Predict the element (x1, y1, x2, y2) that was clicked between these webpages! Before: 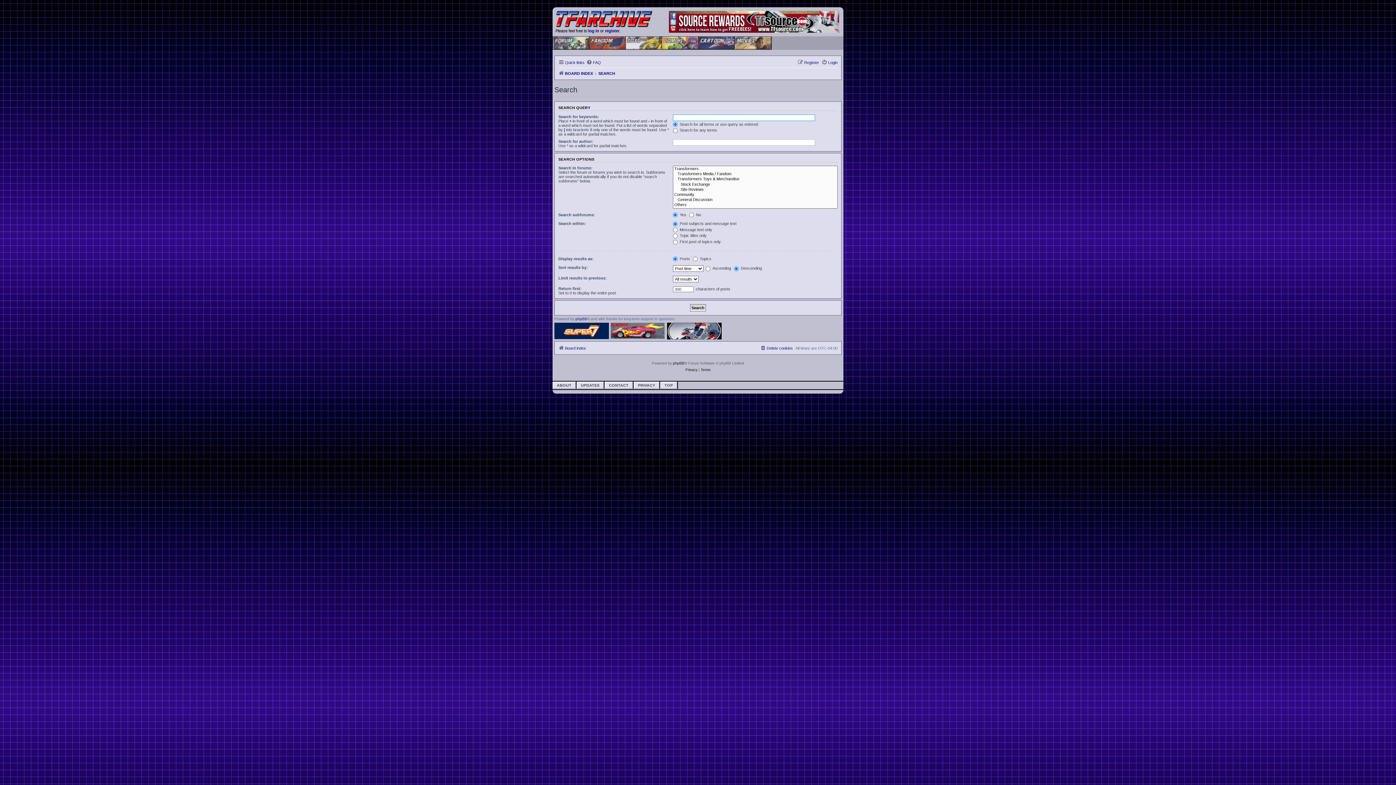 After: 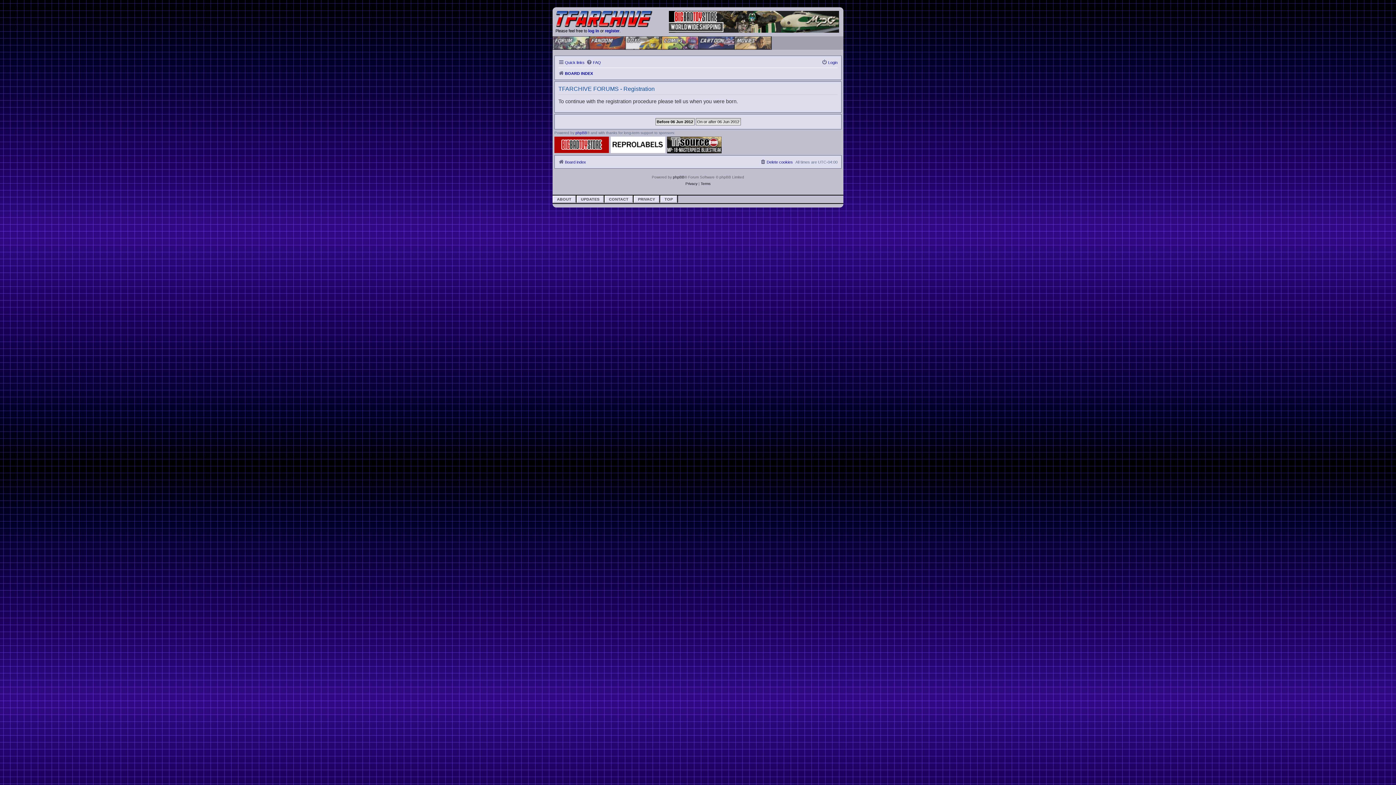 Action: bbox: (605, 28, 619, 33) label: register